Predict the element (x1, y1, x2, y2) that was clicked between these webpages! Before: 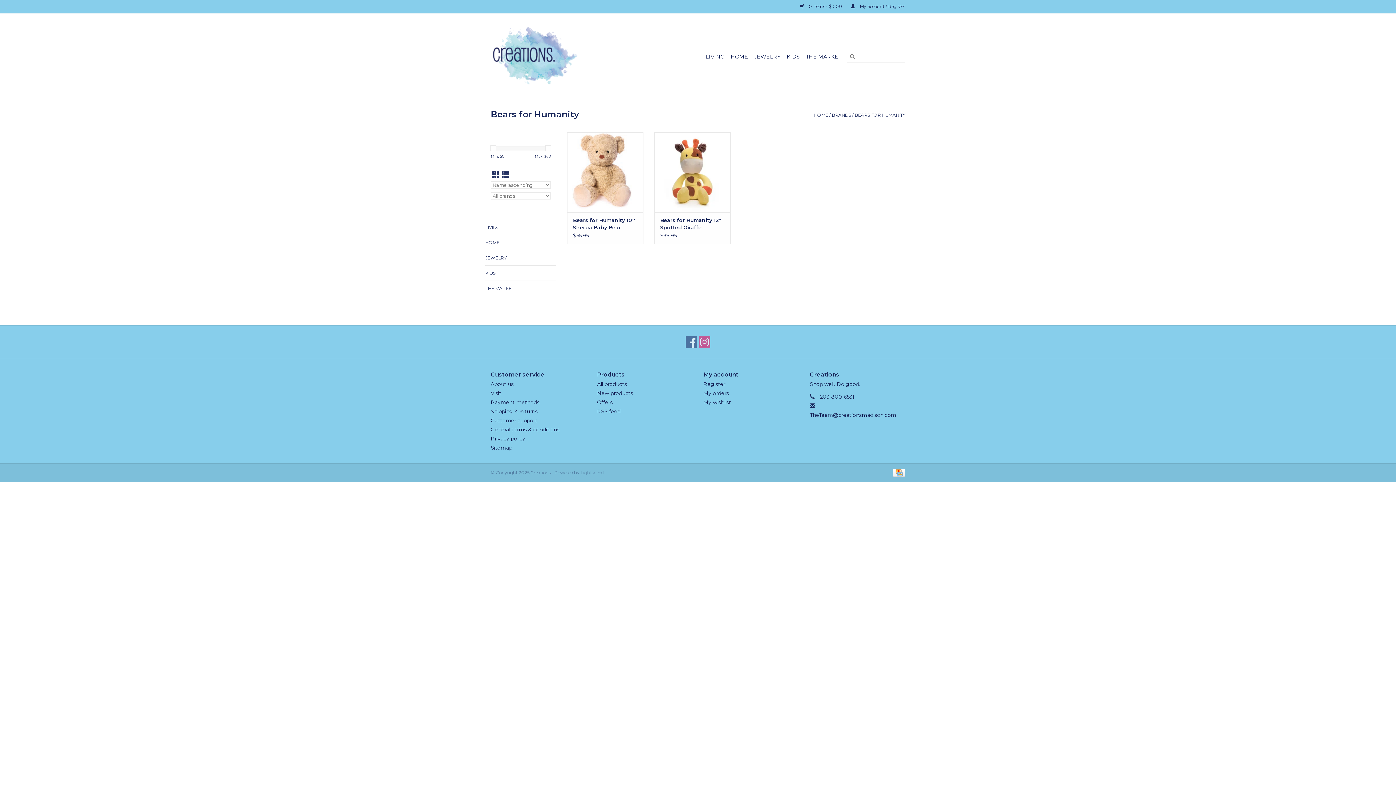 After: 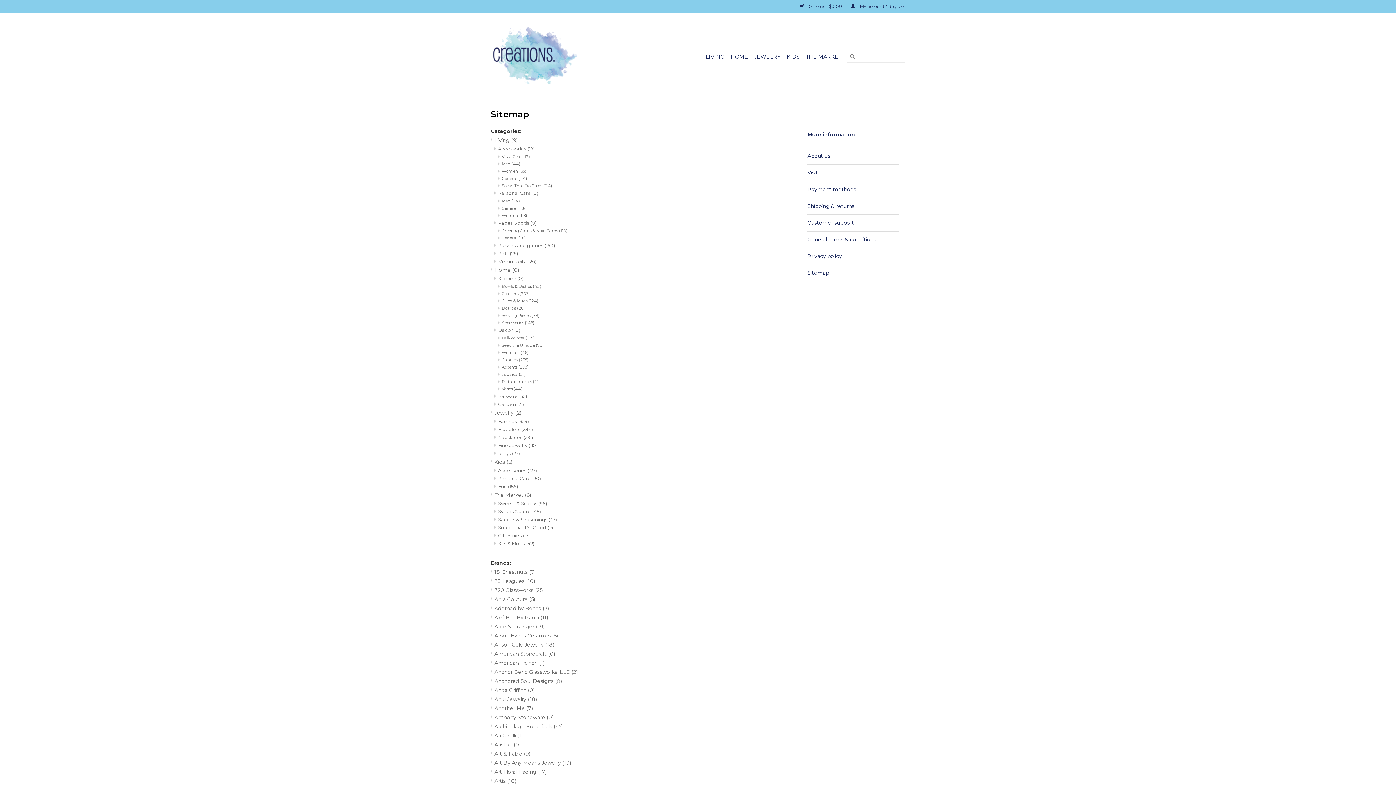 Action: bbox: (490, 444, 512, 451) label: Sitemap